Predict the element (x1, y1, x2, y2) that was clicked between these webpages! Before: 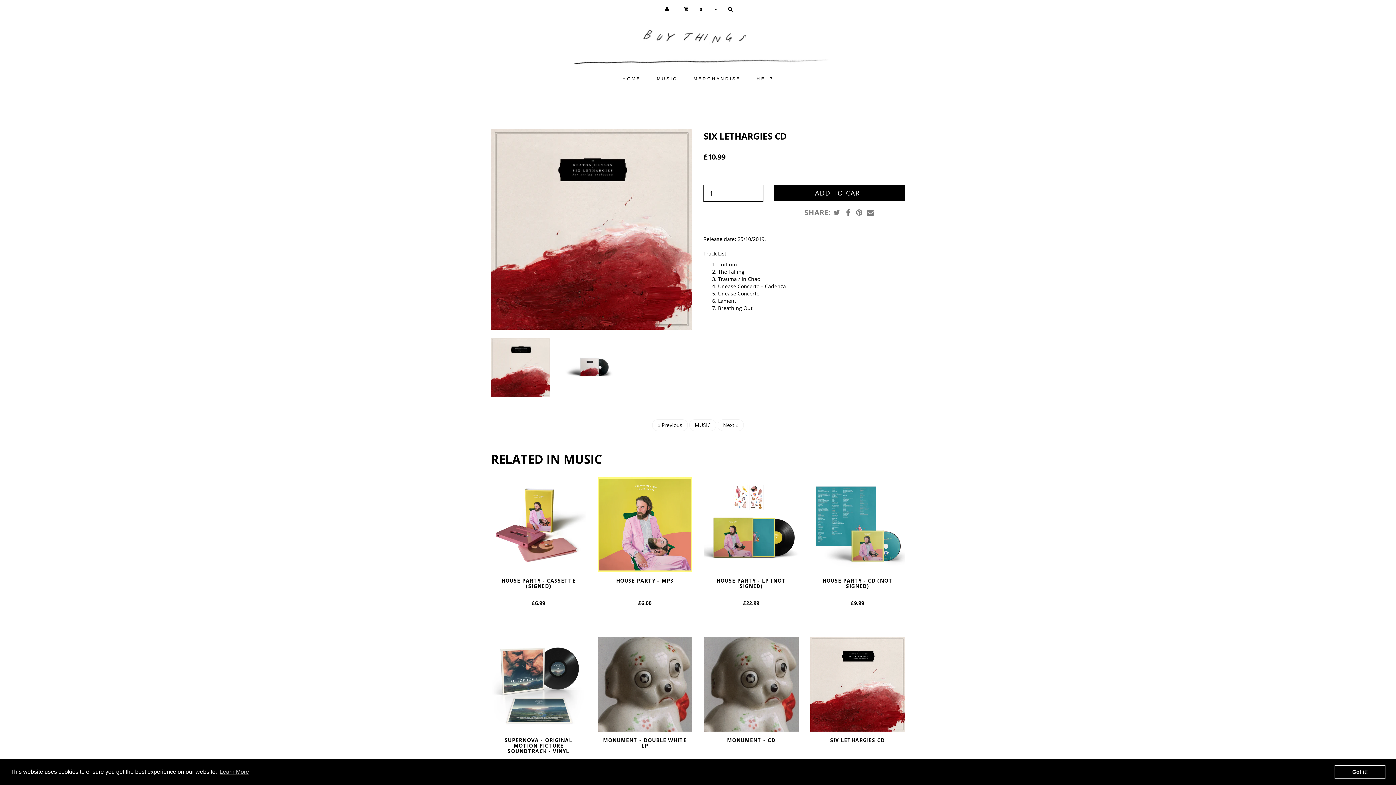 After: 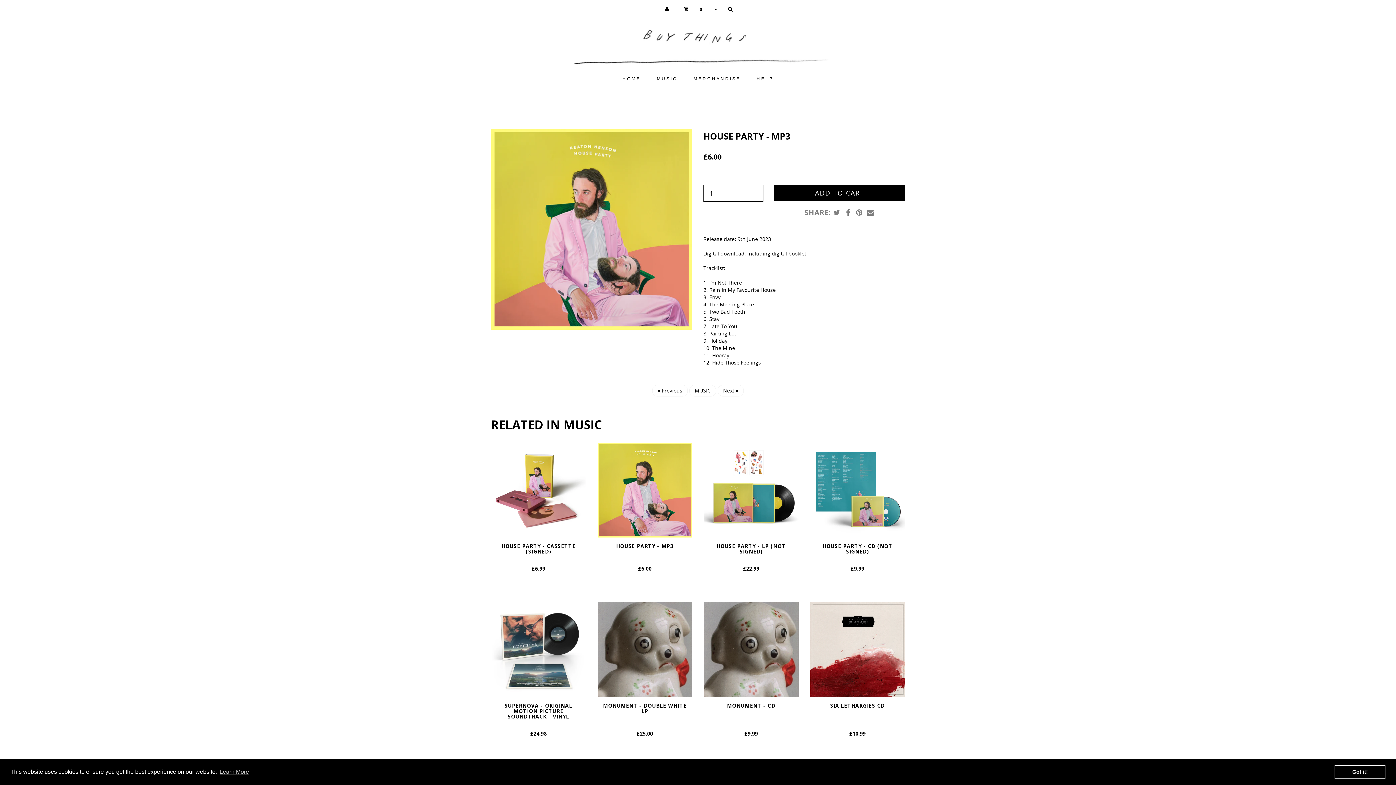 Action: bbox: (597, 477, 692, 572)